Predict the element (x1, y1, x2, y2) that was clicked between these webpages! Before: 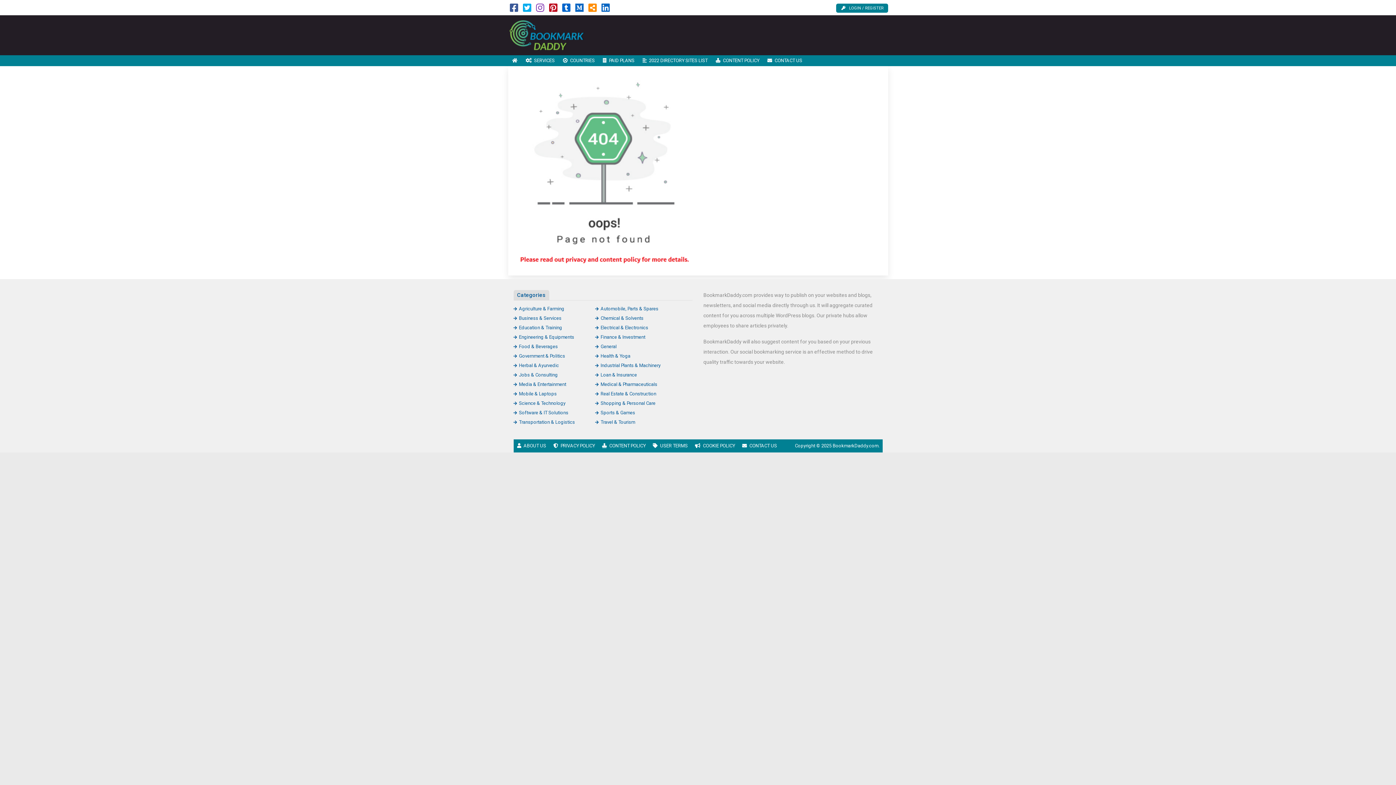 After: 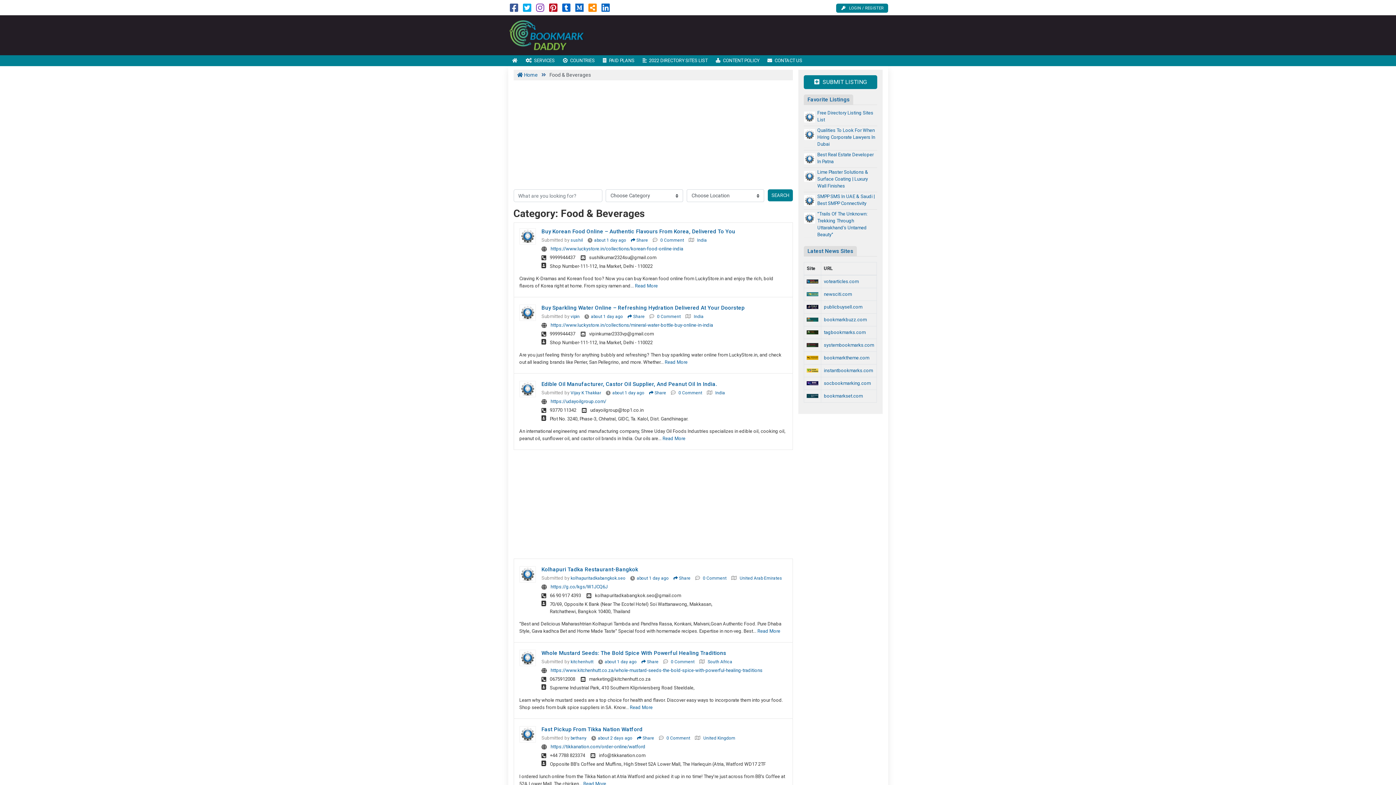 Action: label: Food & Beverages bbox: (513, 344, 558, 349)